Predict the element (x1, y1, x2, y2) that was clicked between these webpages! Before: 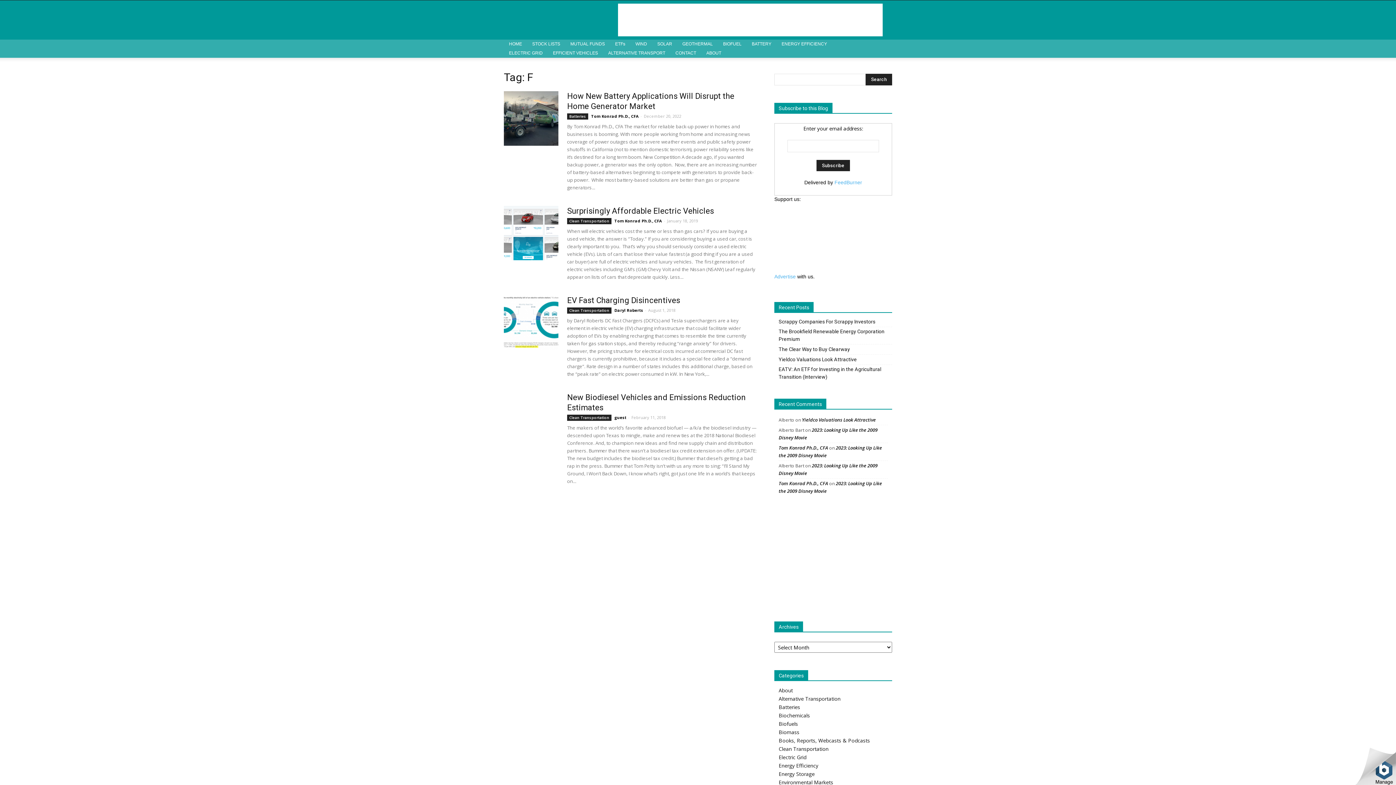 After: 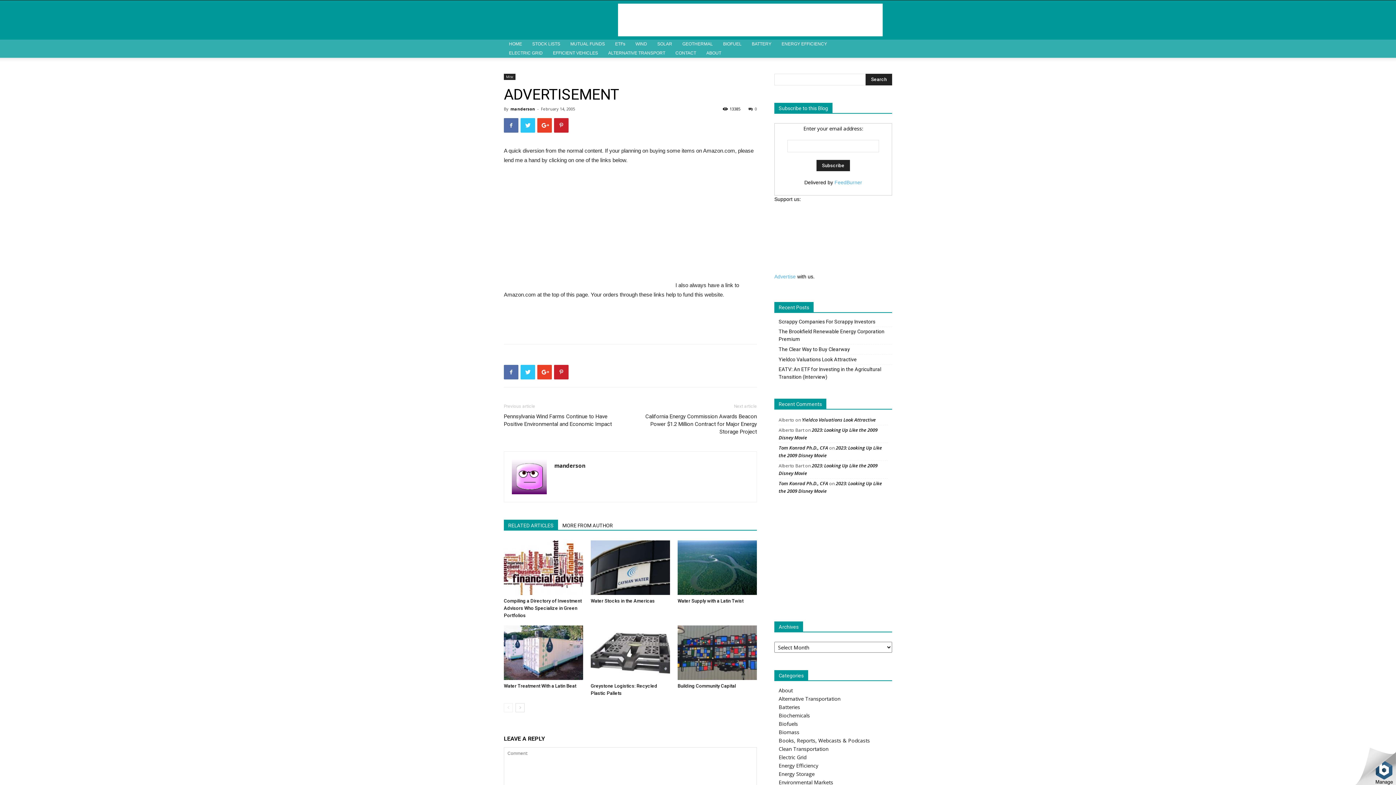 Action: label: Advertise bbox: (774, 273, 796, 279)